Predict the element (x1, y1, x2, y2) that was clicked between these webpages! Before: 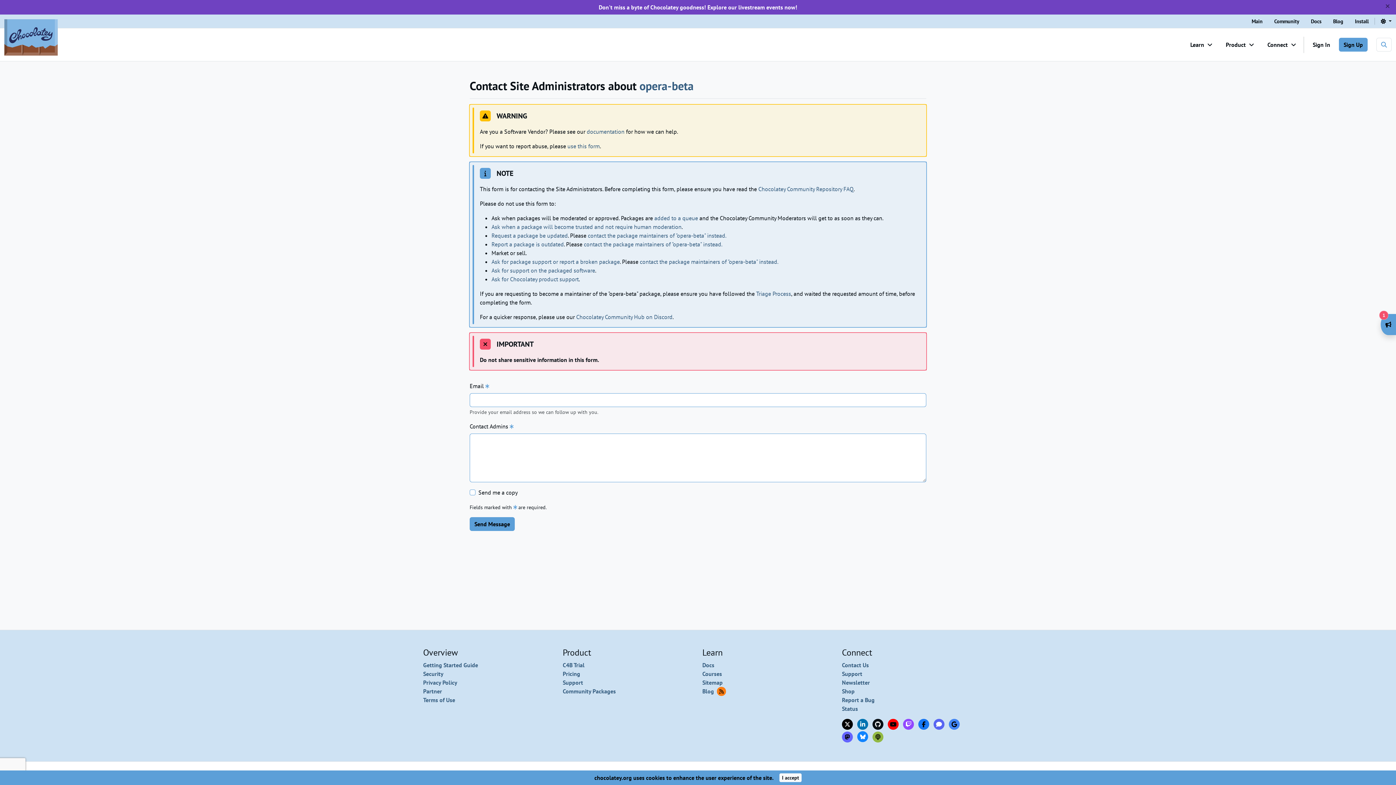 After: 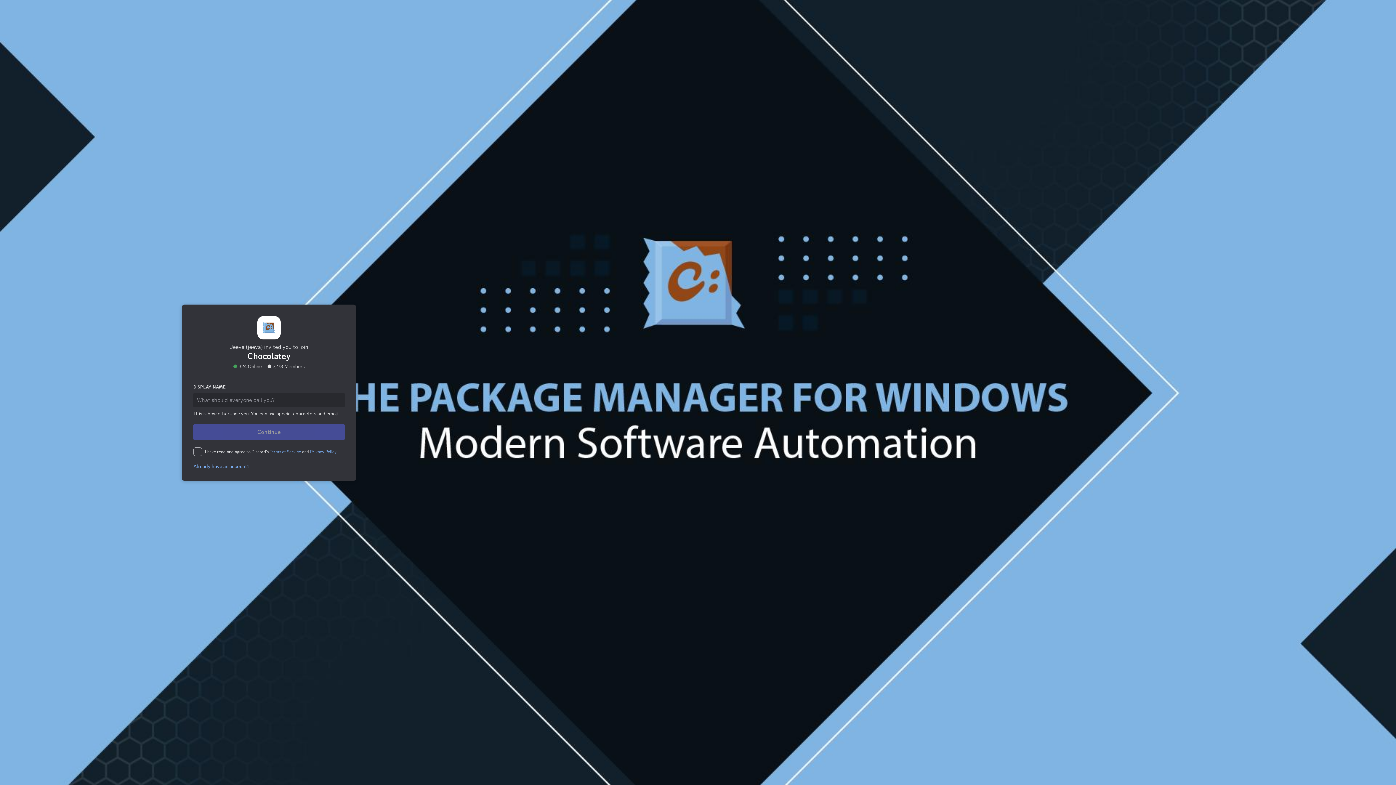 Action: bbox: (576, 313, 672, 320) label: Chocolatey Community Hub on Discord